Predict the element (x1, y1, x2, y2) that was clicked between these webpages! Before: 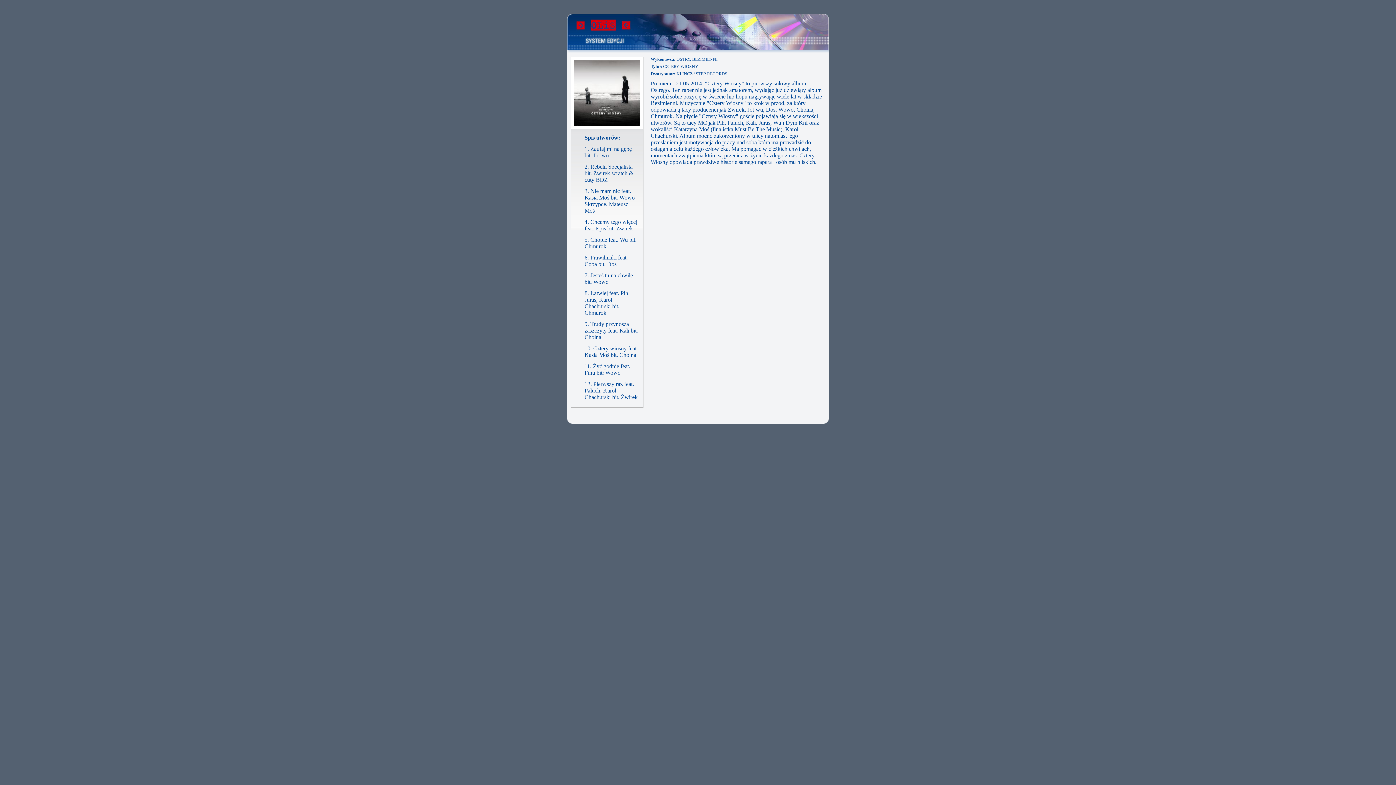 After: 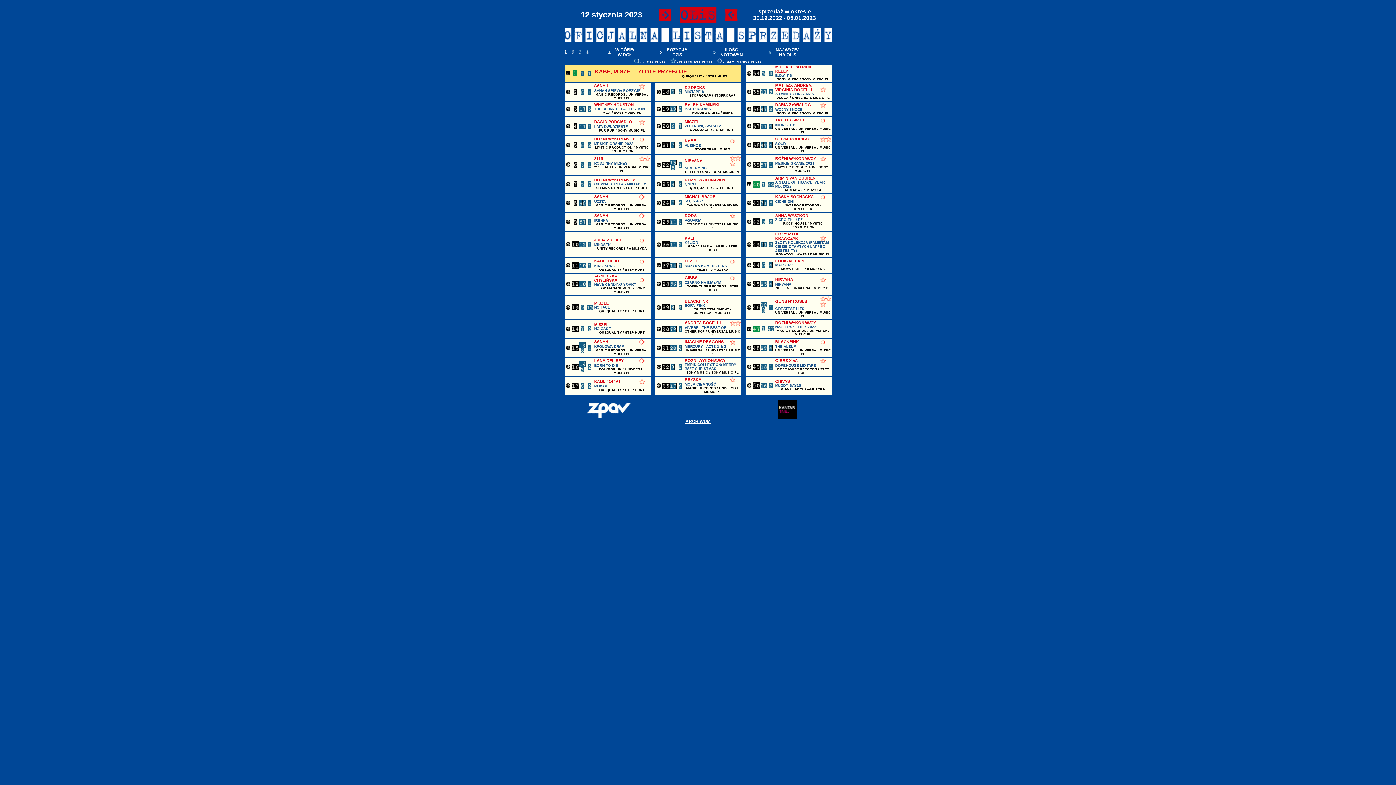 Action: bbox: (567, 45, 829, 51)